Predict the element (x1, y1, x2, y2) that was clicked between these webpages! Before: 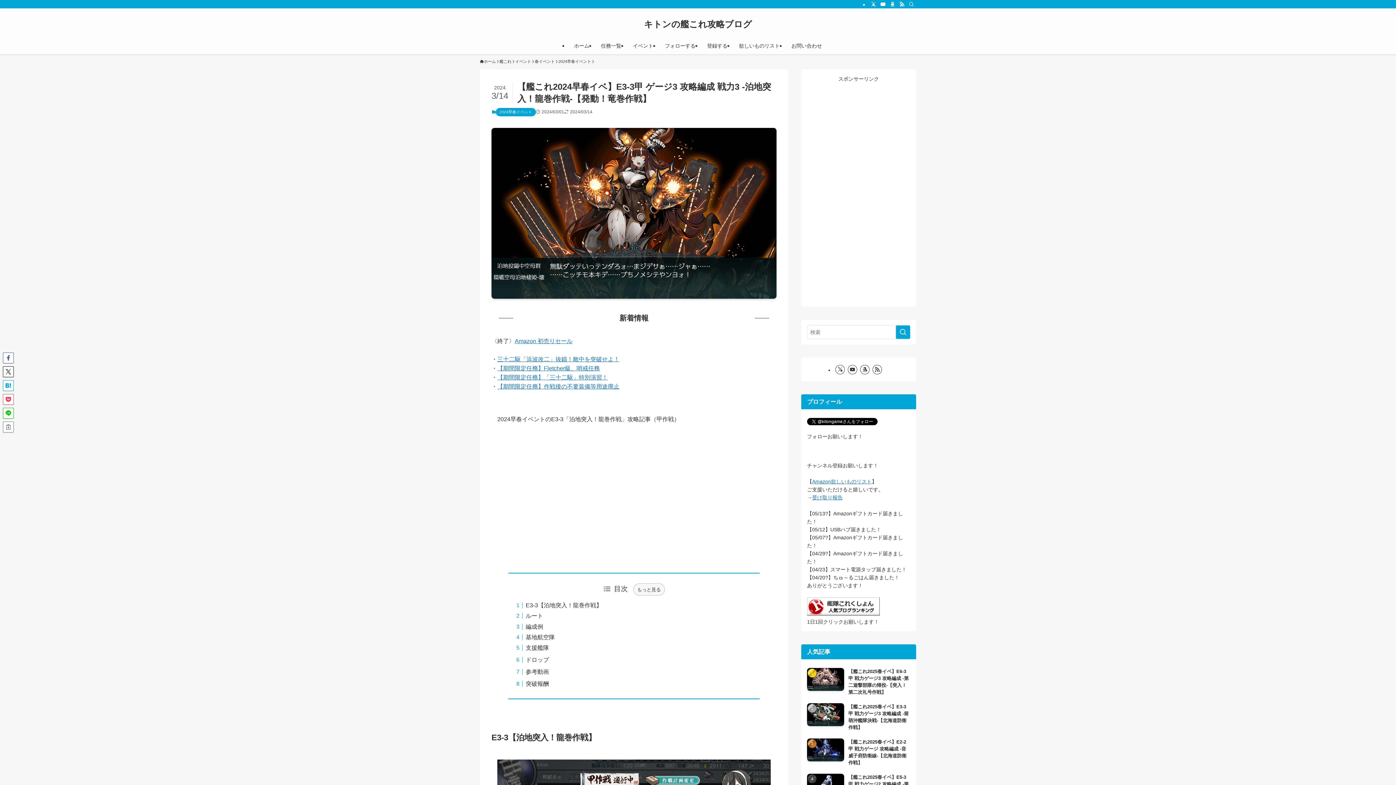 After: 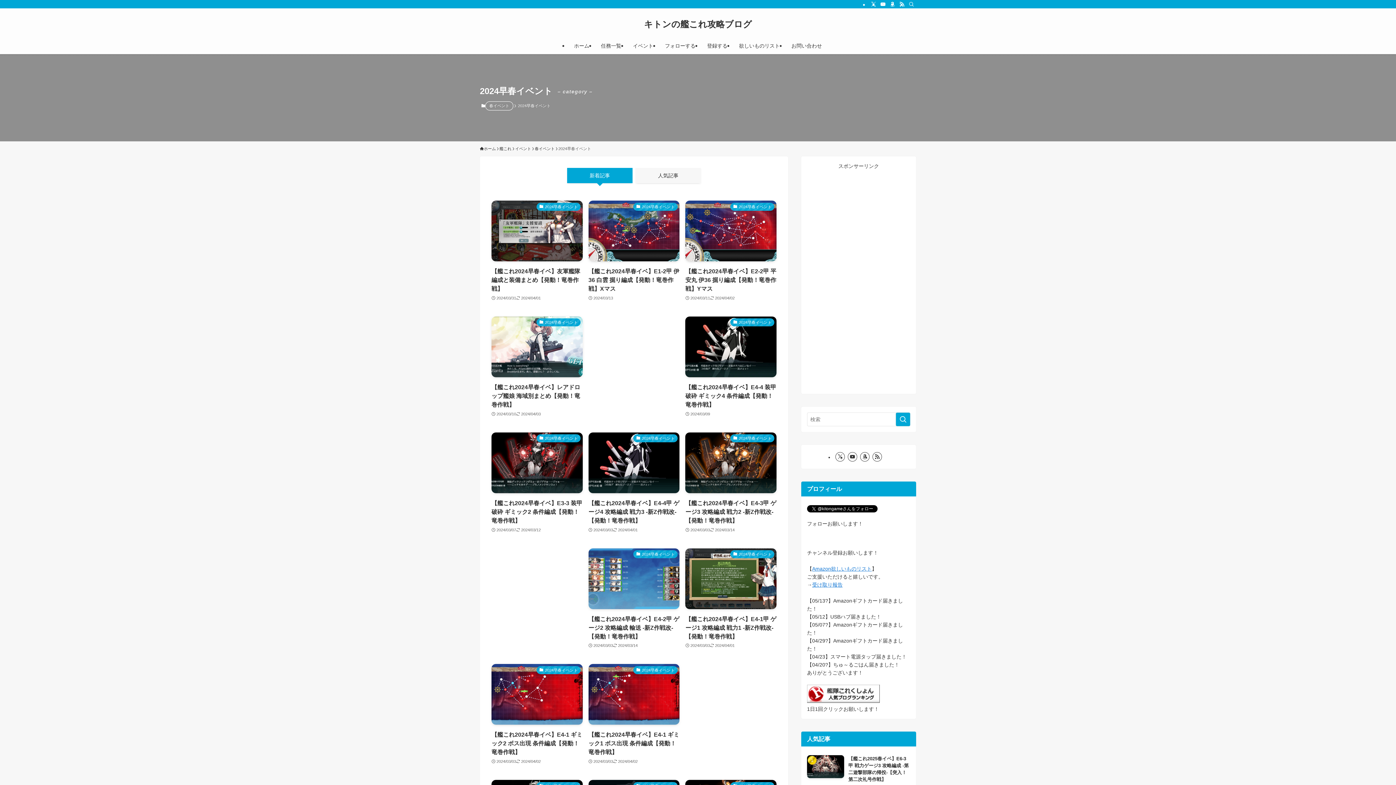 Action: label: 2024早春イベント bbox: (558, 58, 591, 64)